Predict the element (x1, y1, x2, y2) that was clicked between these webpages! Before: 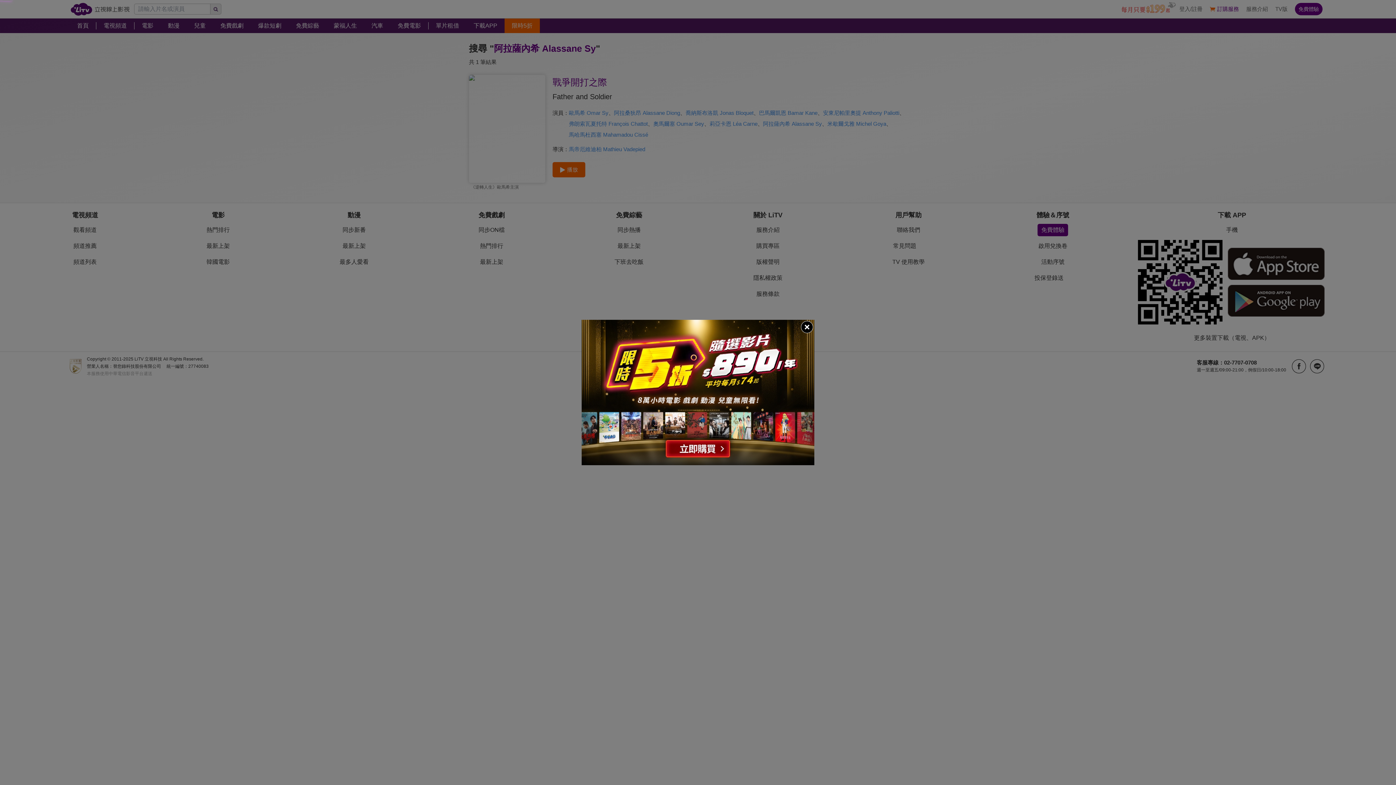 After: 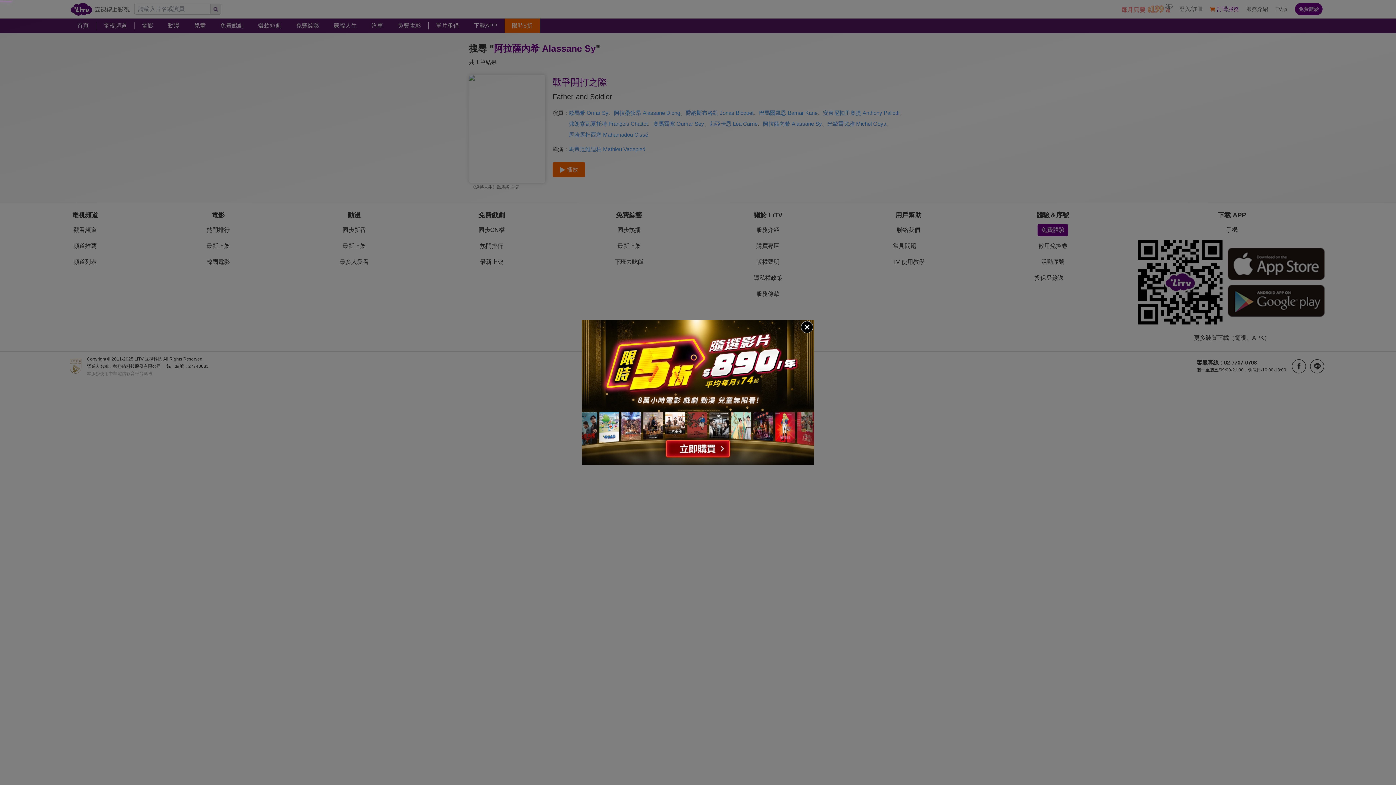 Action: bbox: (581, 320, 814, 465)